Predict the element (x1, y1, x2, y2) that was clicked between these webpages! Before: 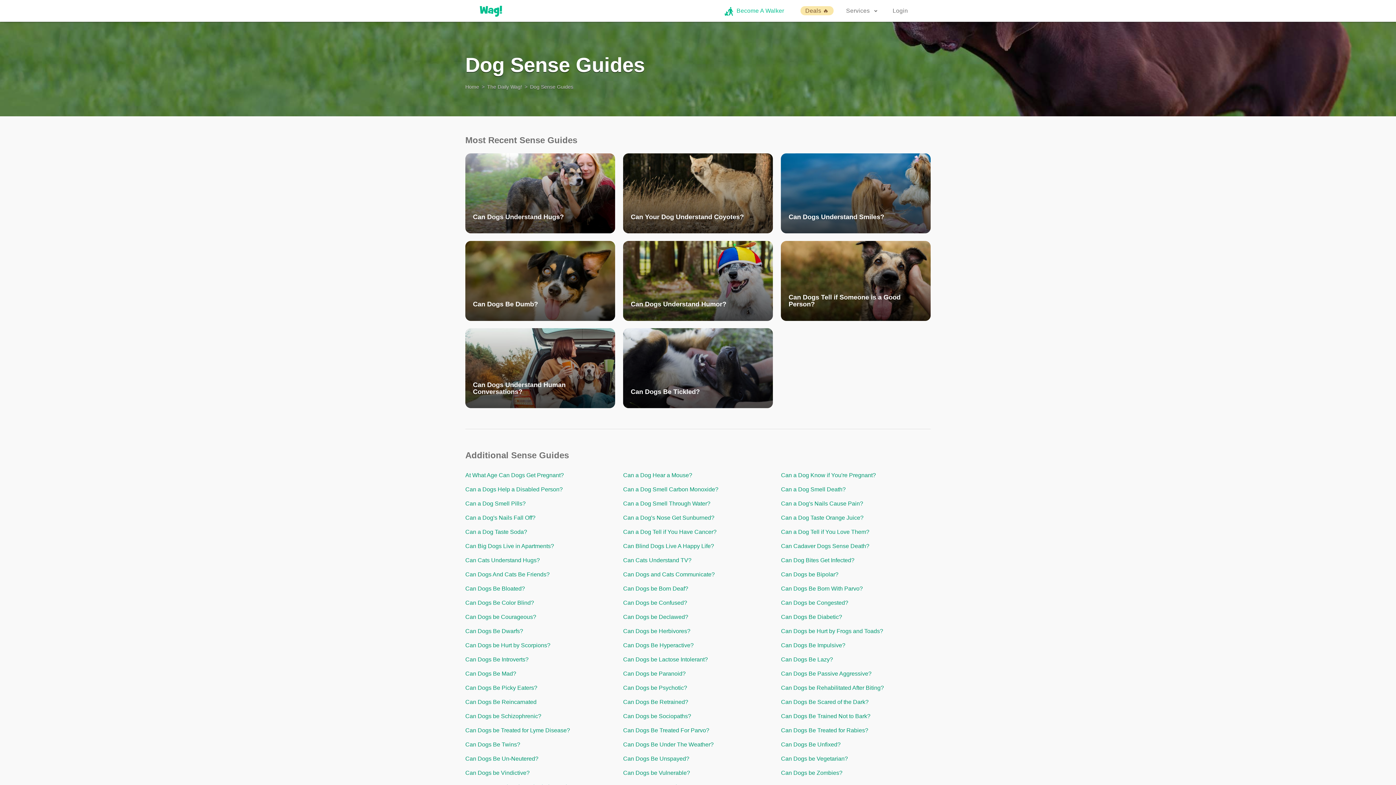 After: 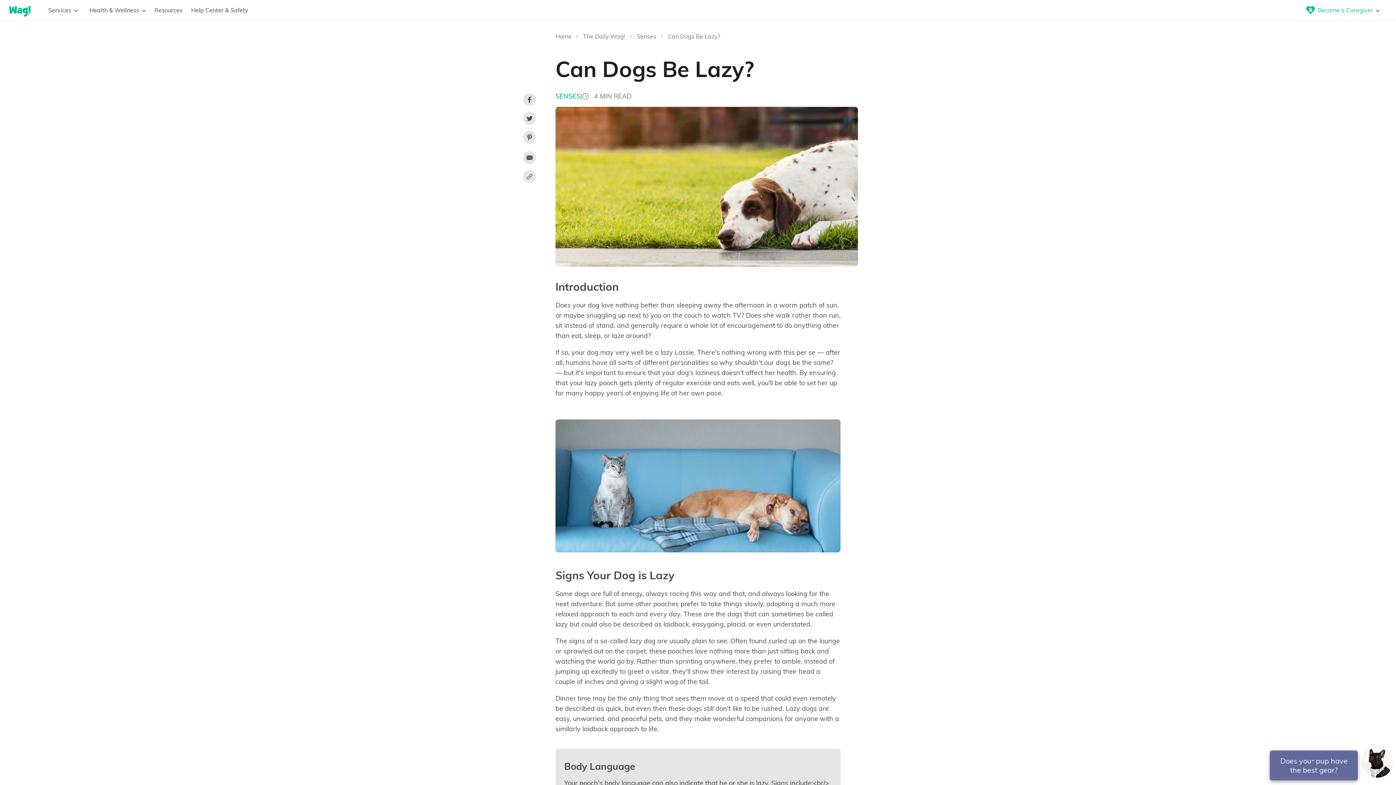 Action: bbox: (781, 656, 833, 662) label: Can Dogs Be Lazy?